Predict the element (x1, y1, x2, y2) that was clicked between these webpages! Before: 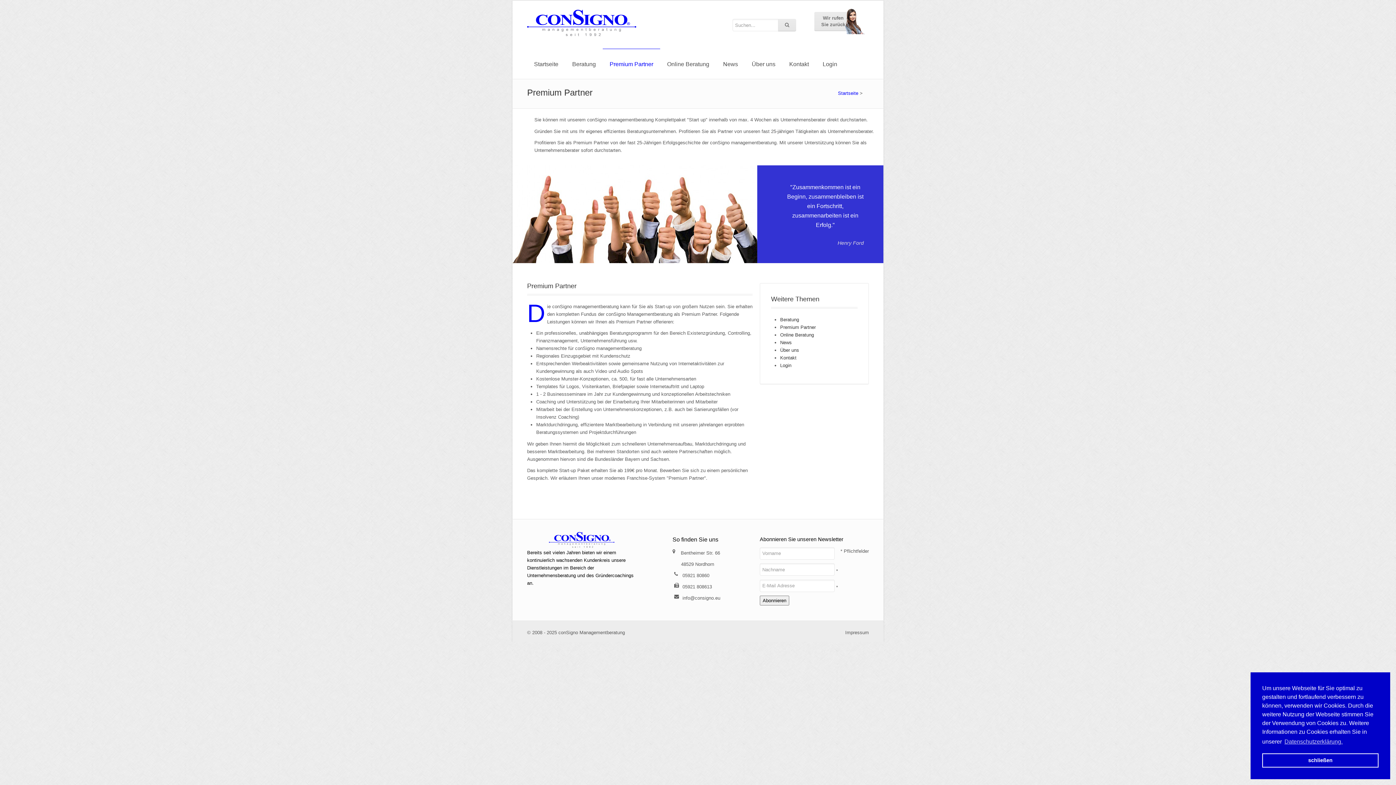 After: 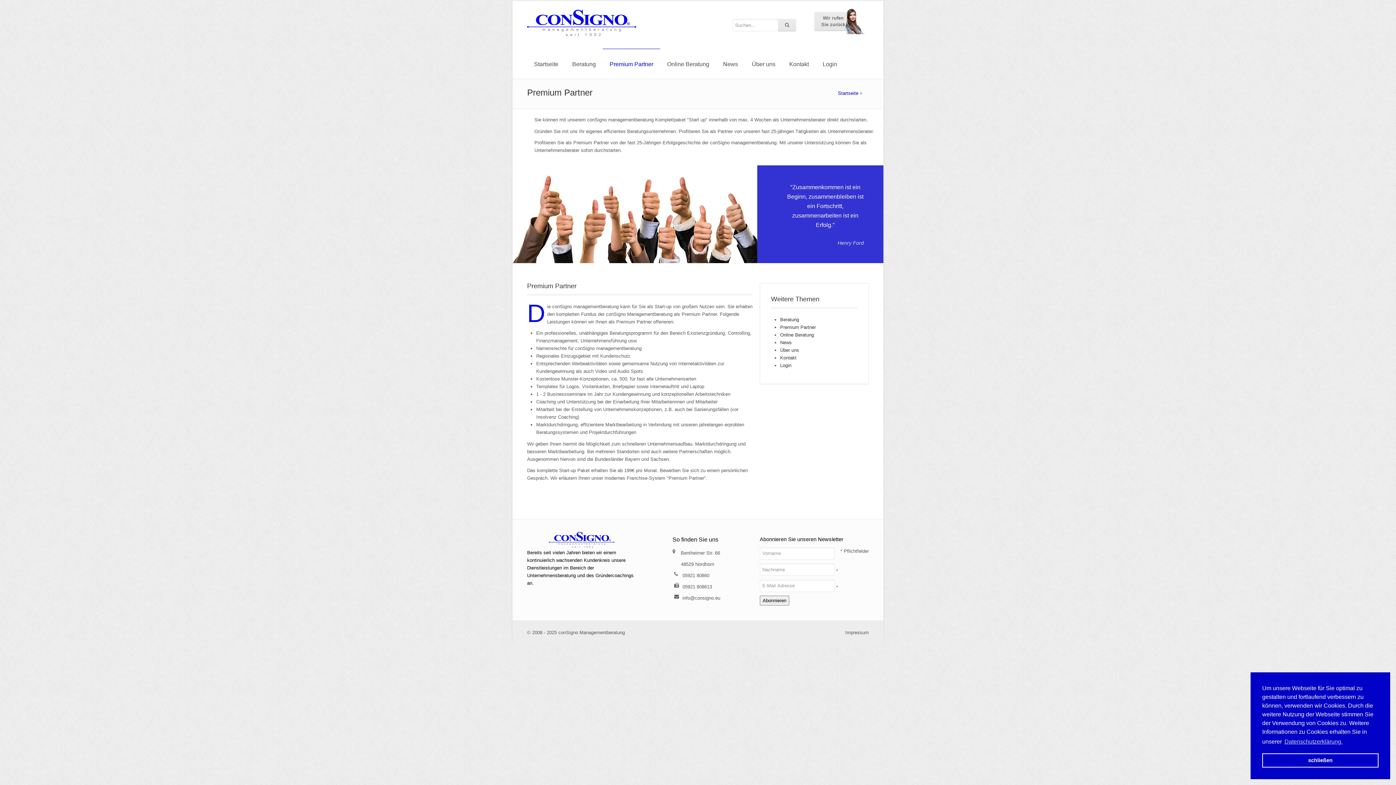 Action: label: Premium Partner bbox: (780, 324, 815, 330)